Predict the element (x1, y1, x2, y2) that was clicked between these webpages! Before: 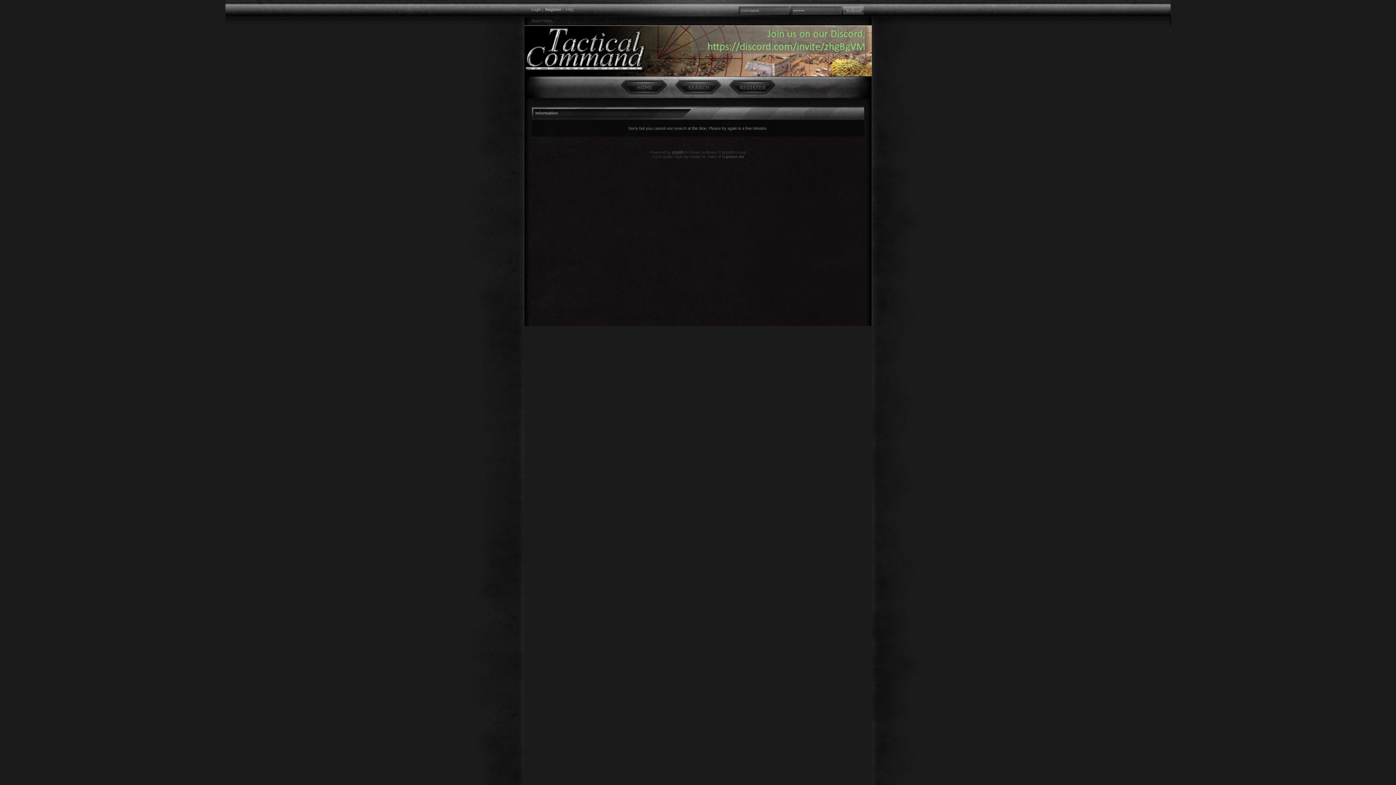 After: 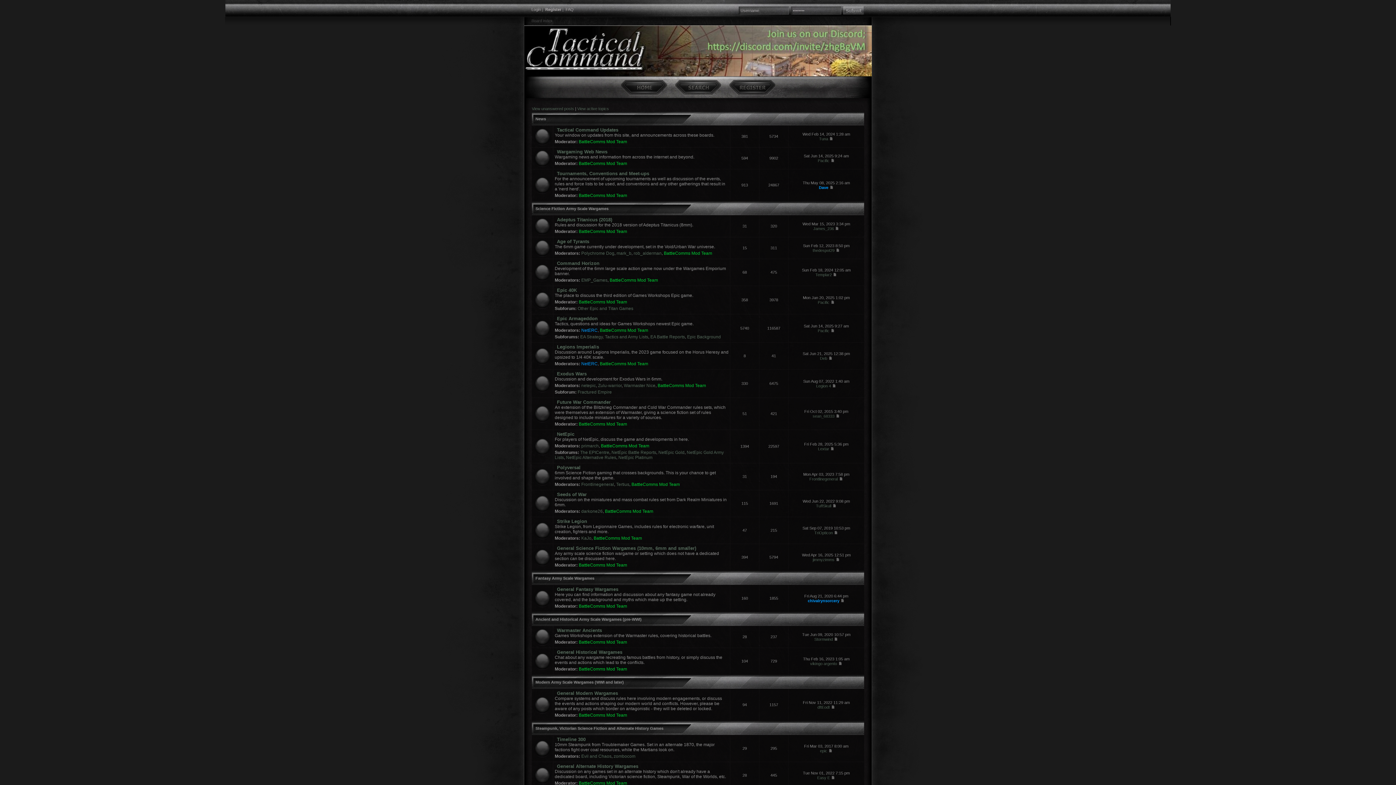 Action: bbox: (531, 18, 552, 22) label: Board index